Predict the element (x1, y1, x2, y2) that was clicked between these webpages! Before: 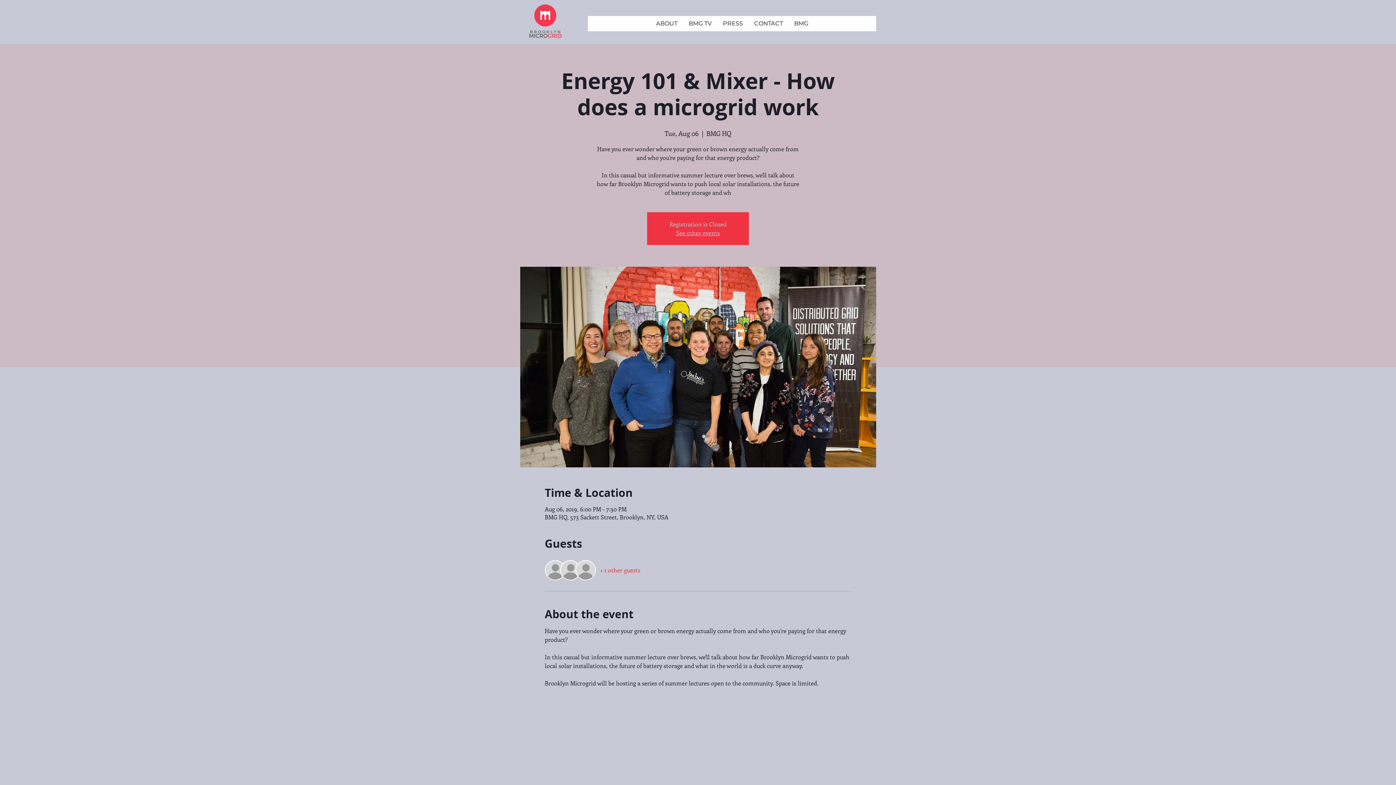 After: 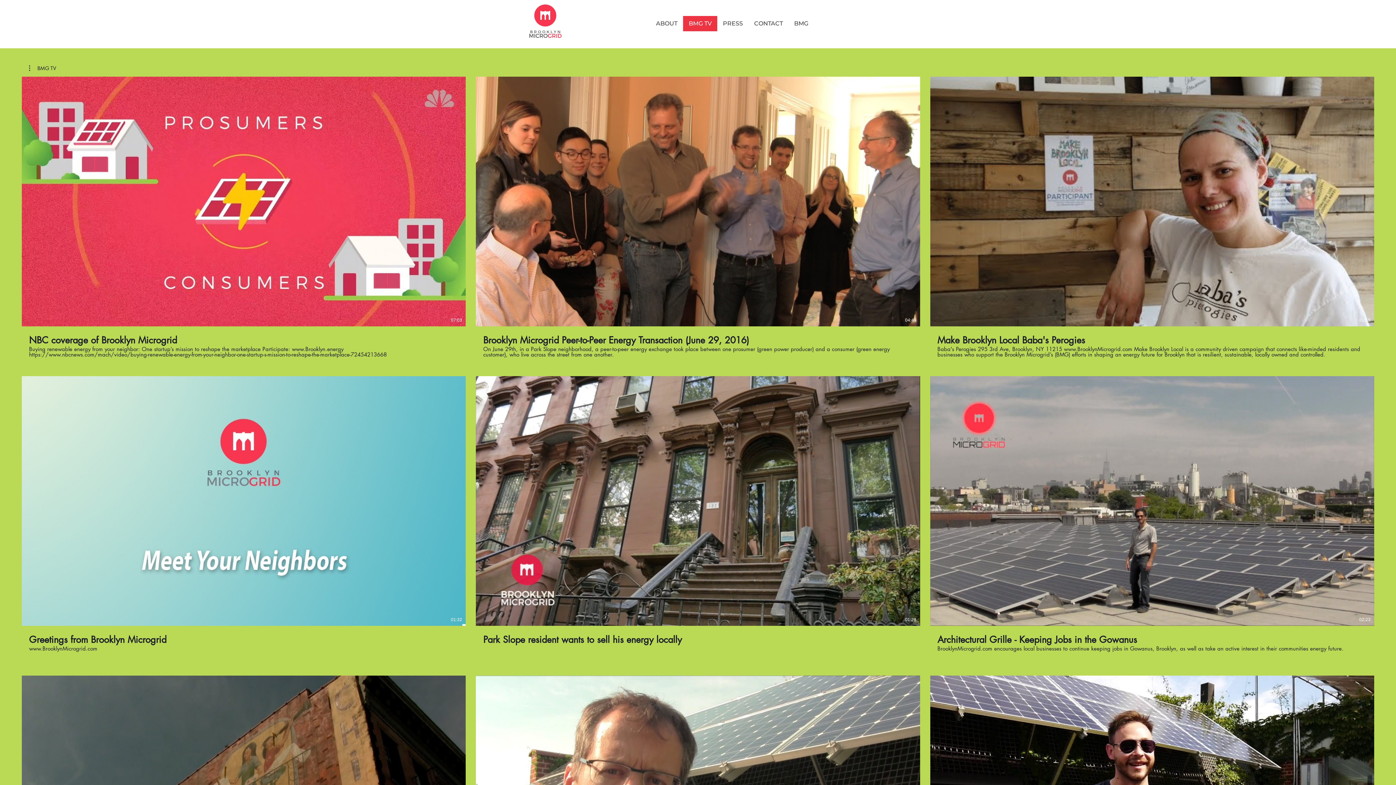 Action: label: BMG TV bbox: (683, 16, 717, 31)